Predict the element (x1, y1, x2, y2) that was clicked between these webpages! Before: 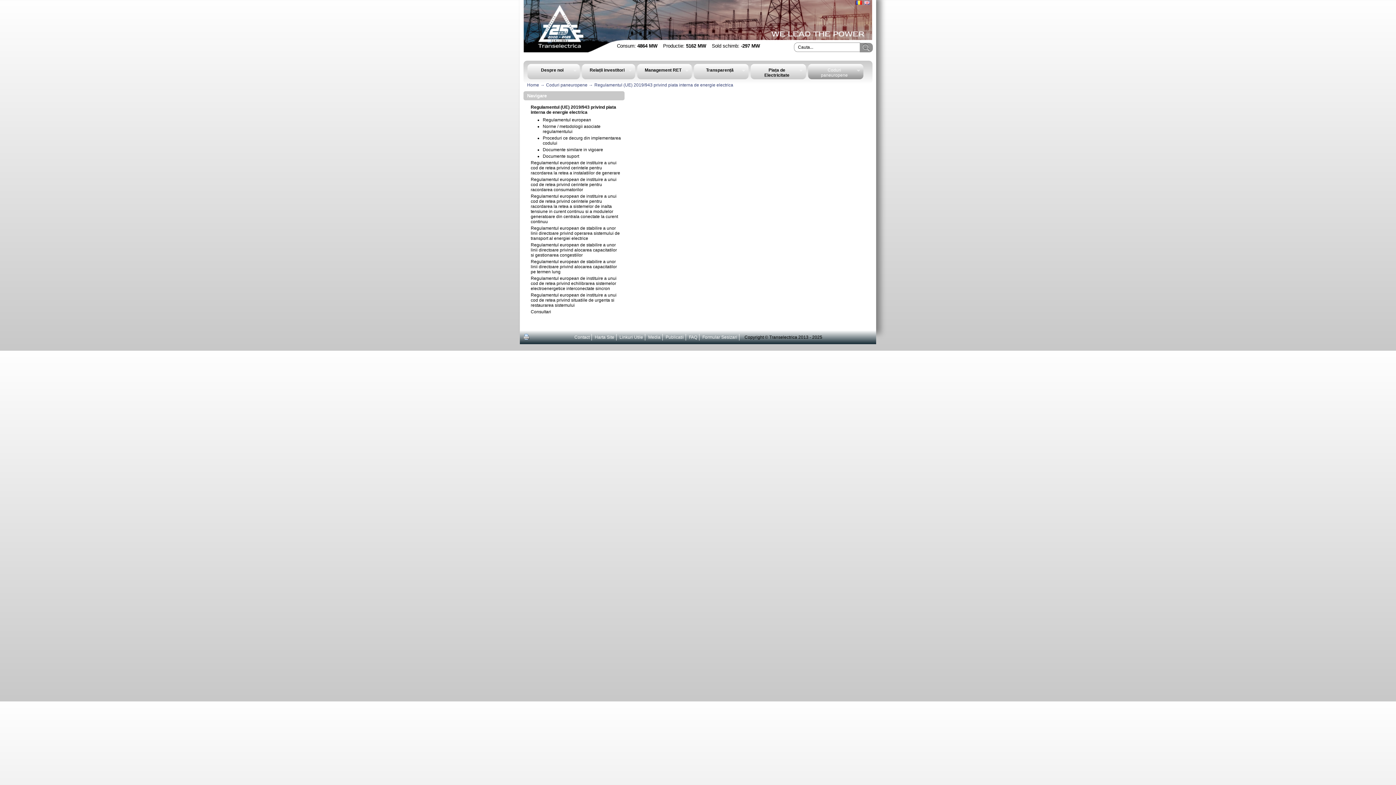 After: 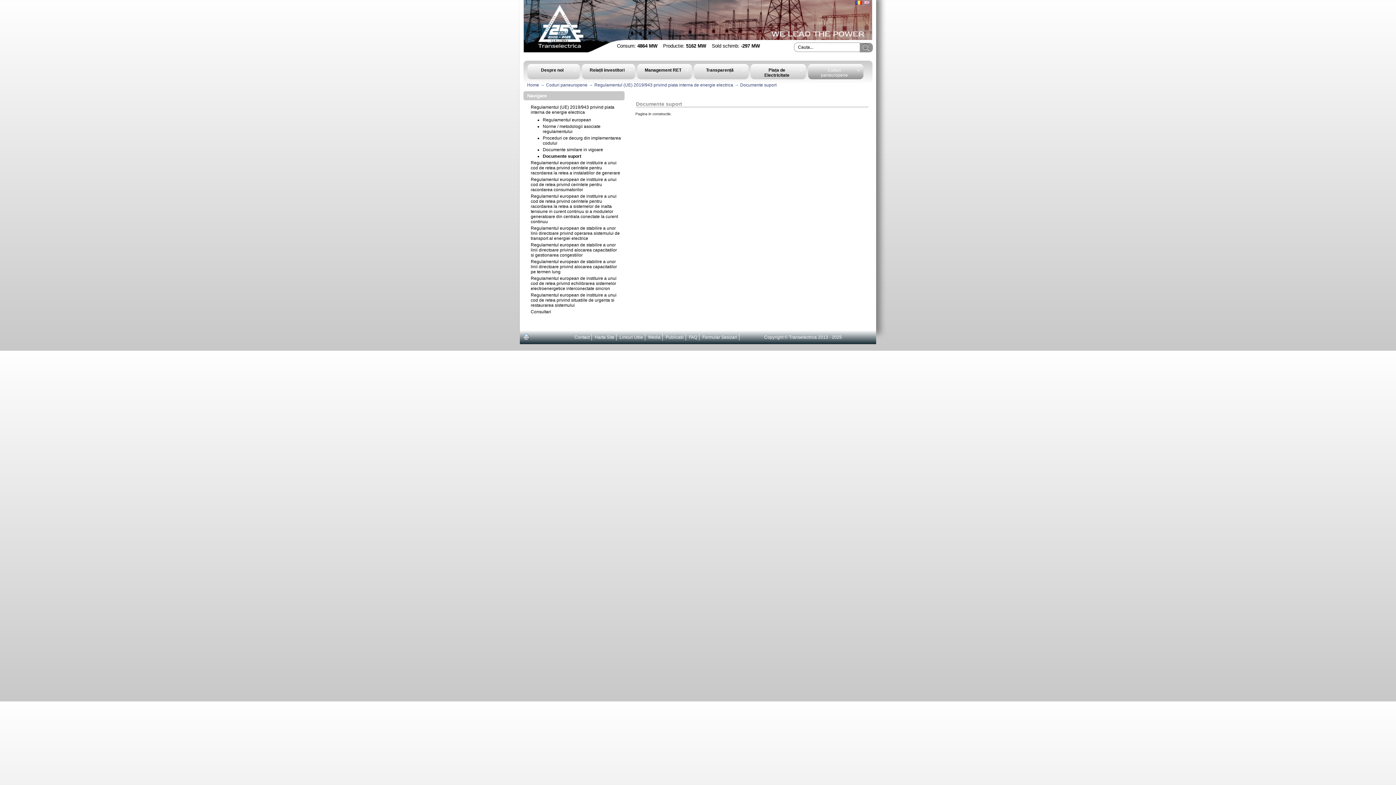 Action: bbox: (542, 153, 621, 160) label: Documente suport